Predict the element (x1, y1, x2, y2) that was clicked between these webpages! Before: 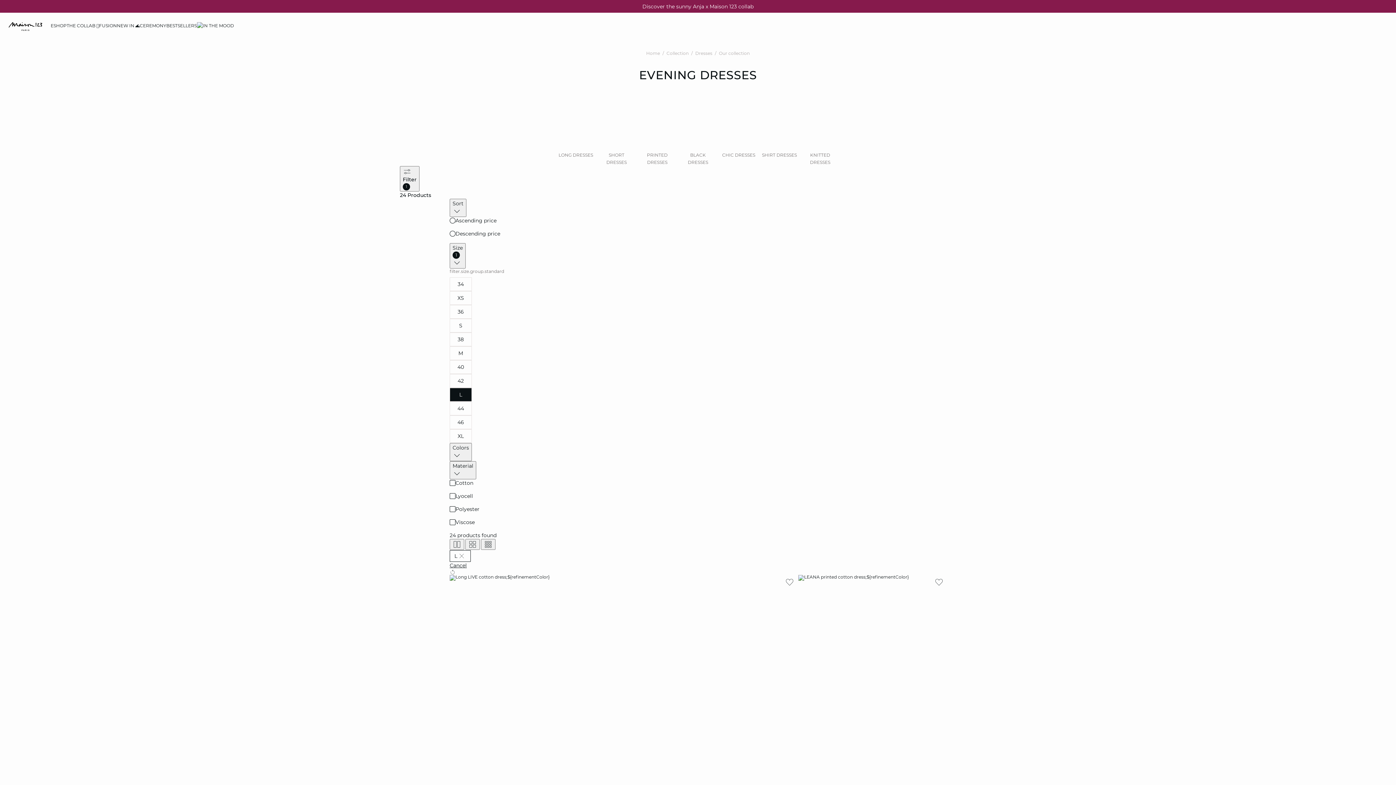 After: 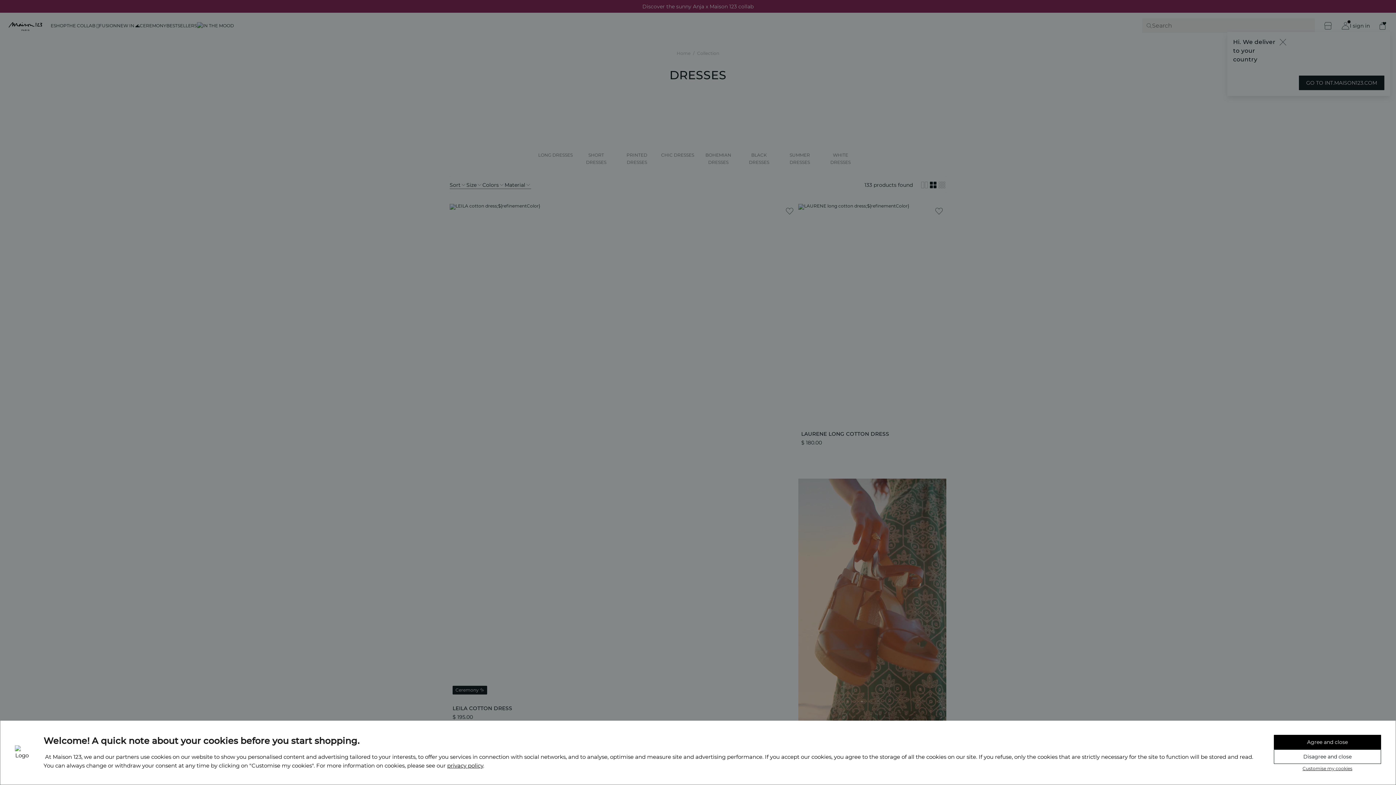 Action: bbox: (802, 94, 838, 166) label: KNITTED DRESSES